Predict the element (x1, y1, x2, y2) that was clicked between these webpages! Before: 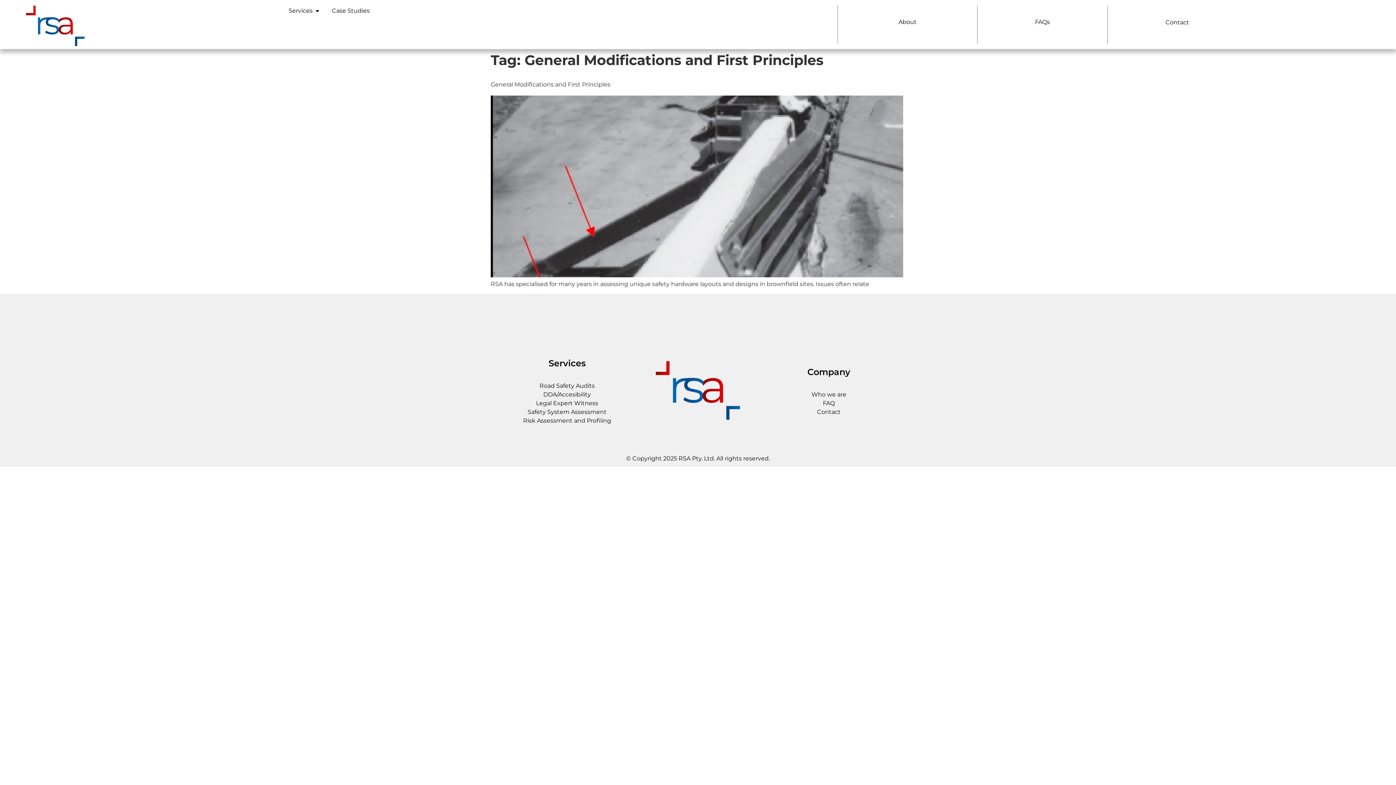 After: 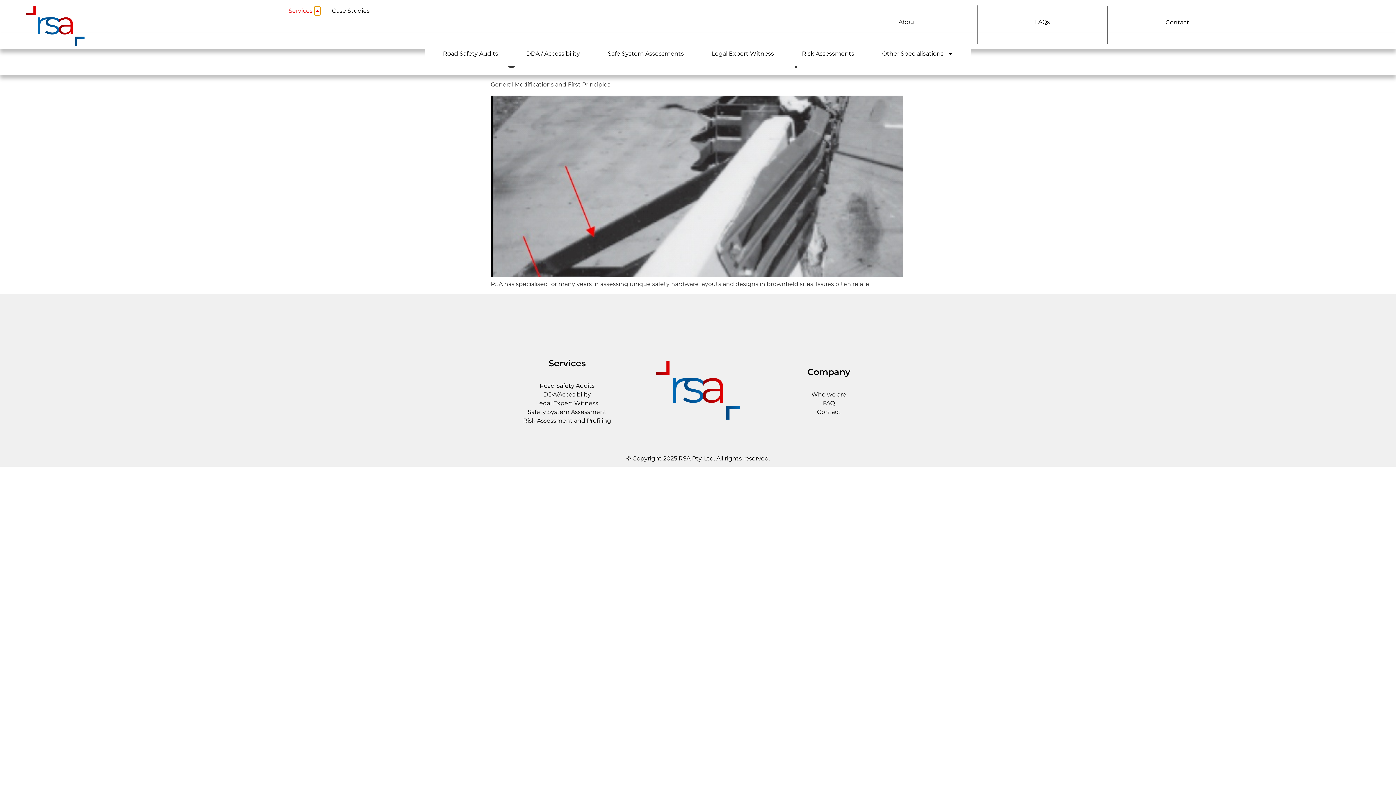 Action: label: Open Services bbox: (314, 6, 320, 15)